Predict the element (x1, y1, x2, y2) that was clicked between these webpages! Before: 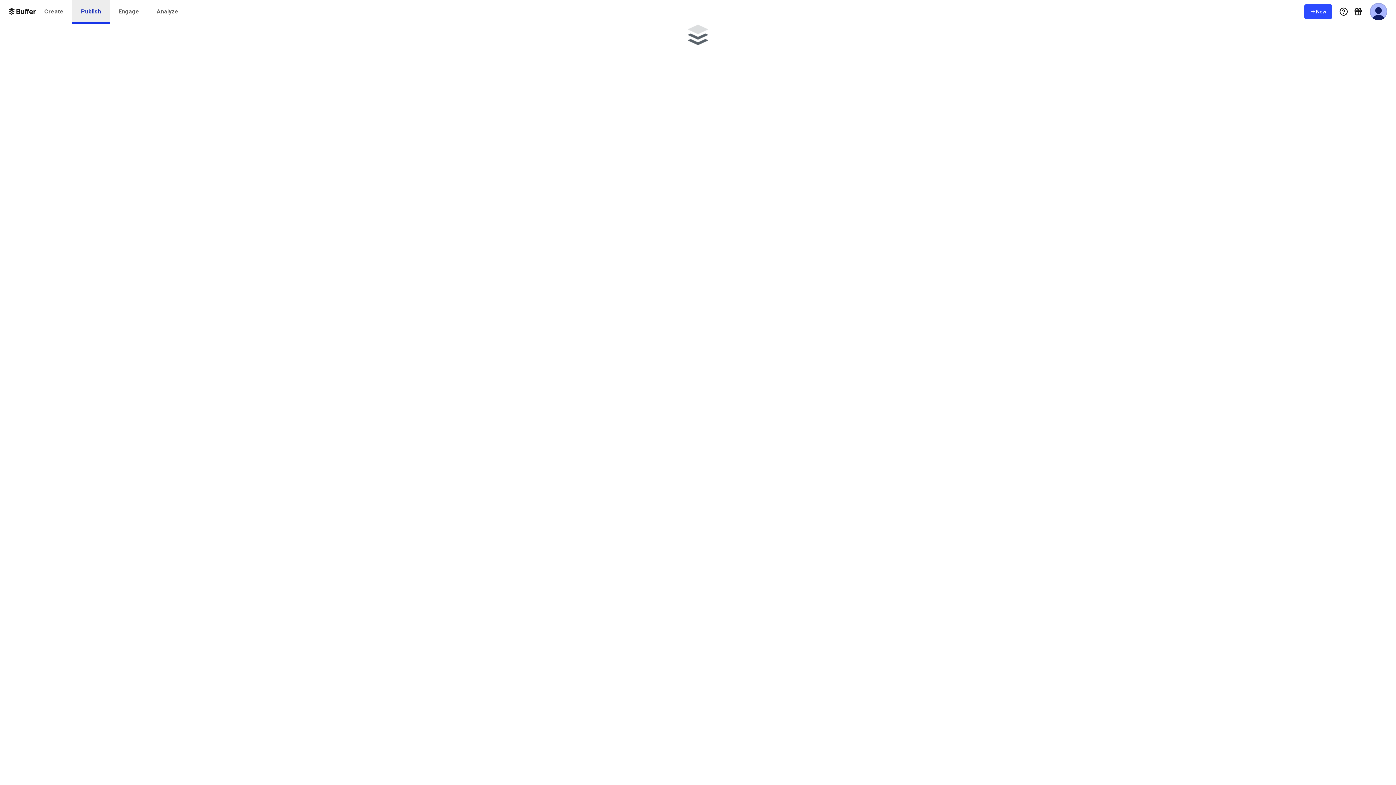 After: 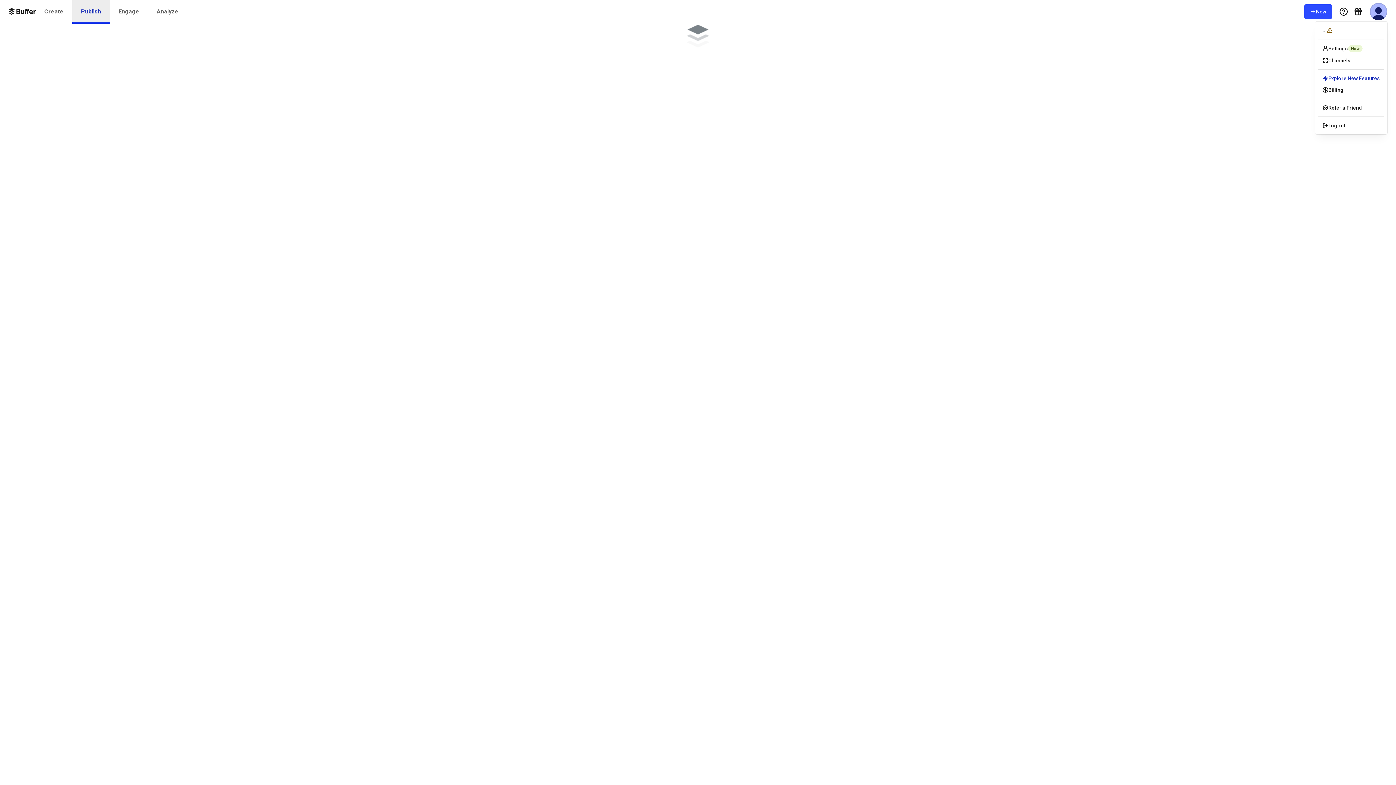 Action: label: User Menu bbox: (1370, 2, 1387, 20)